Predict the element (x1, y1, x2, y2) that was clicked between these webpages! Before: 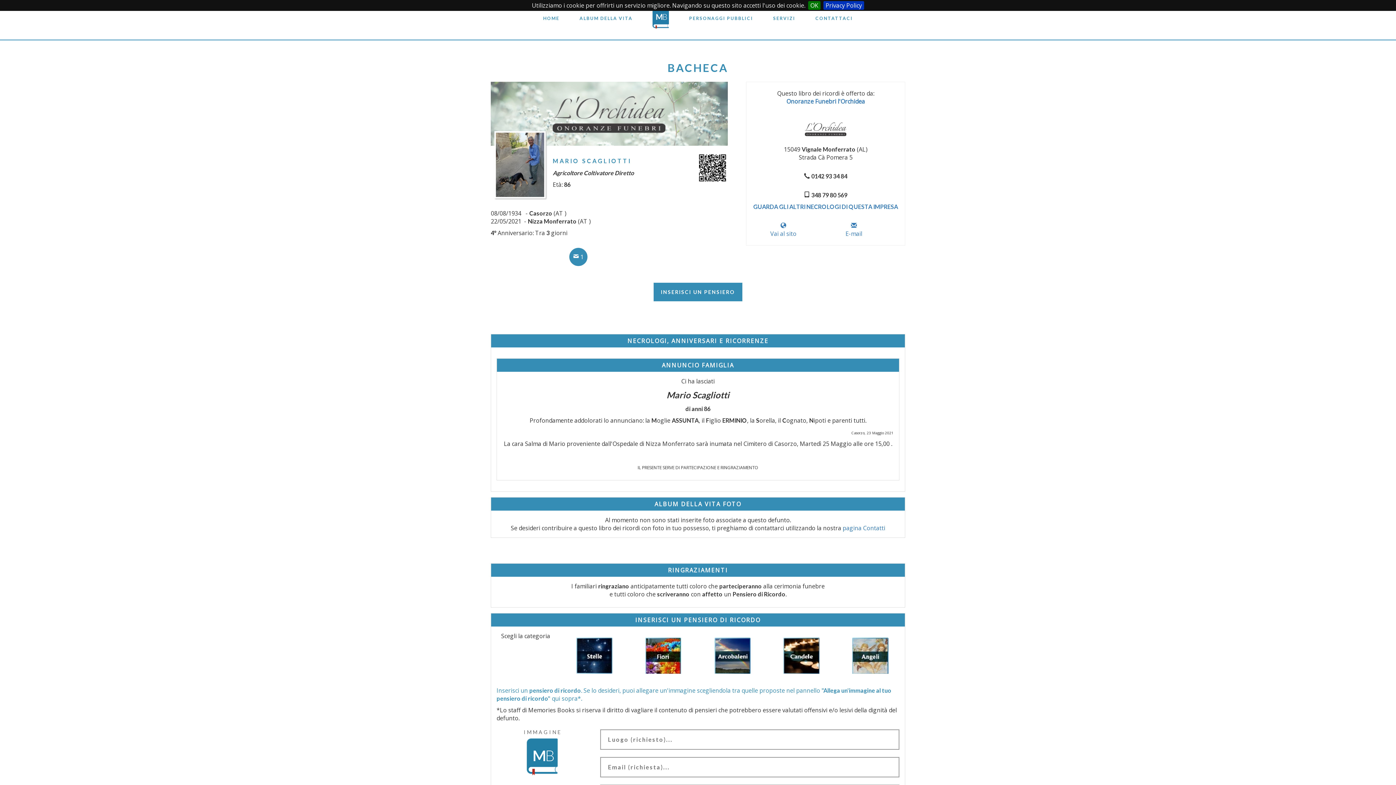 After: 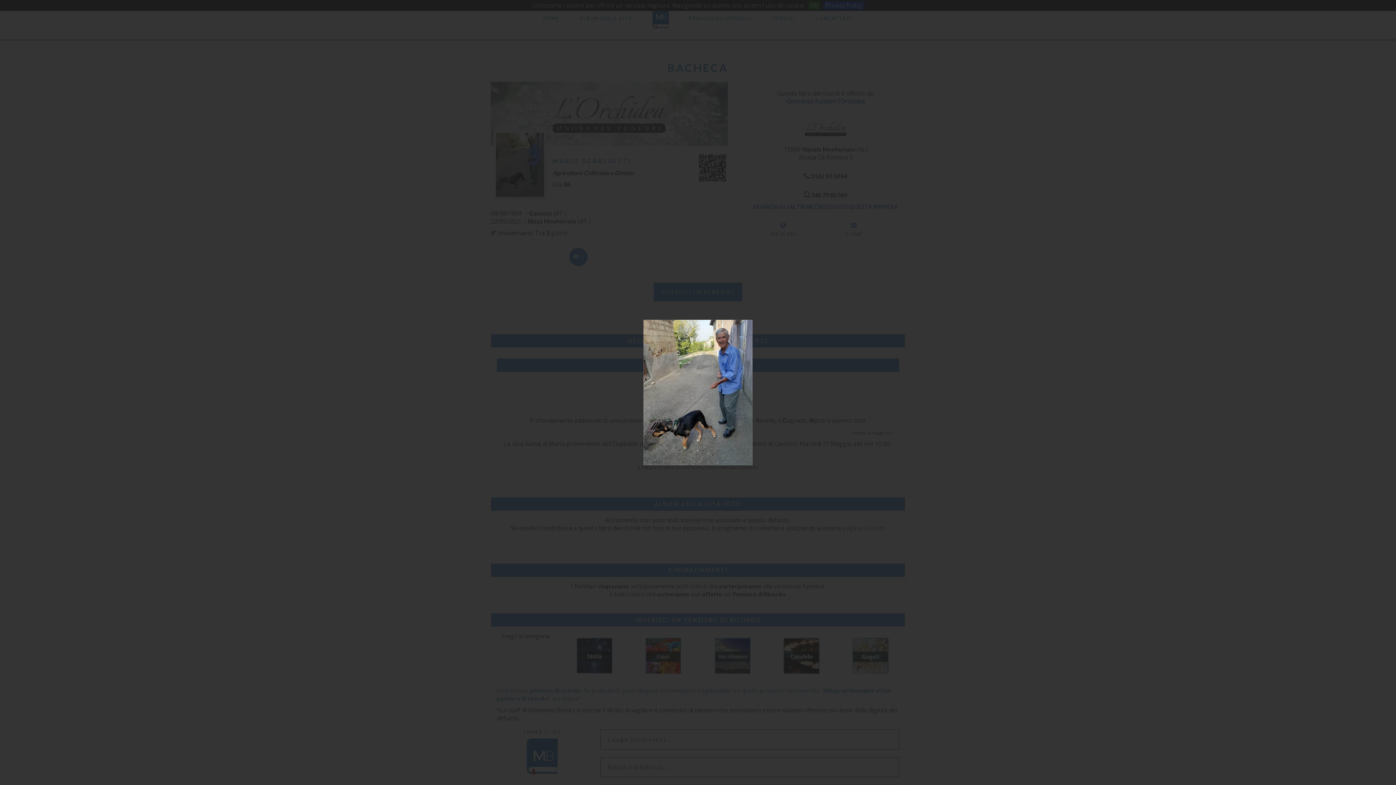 Action: bbox: (490, 131, 542, 198)